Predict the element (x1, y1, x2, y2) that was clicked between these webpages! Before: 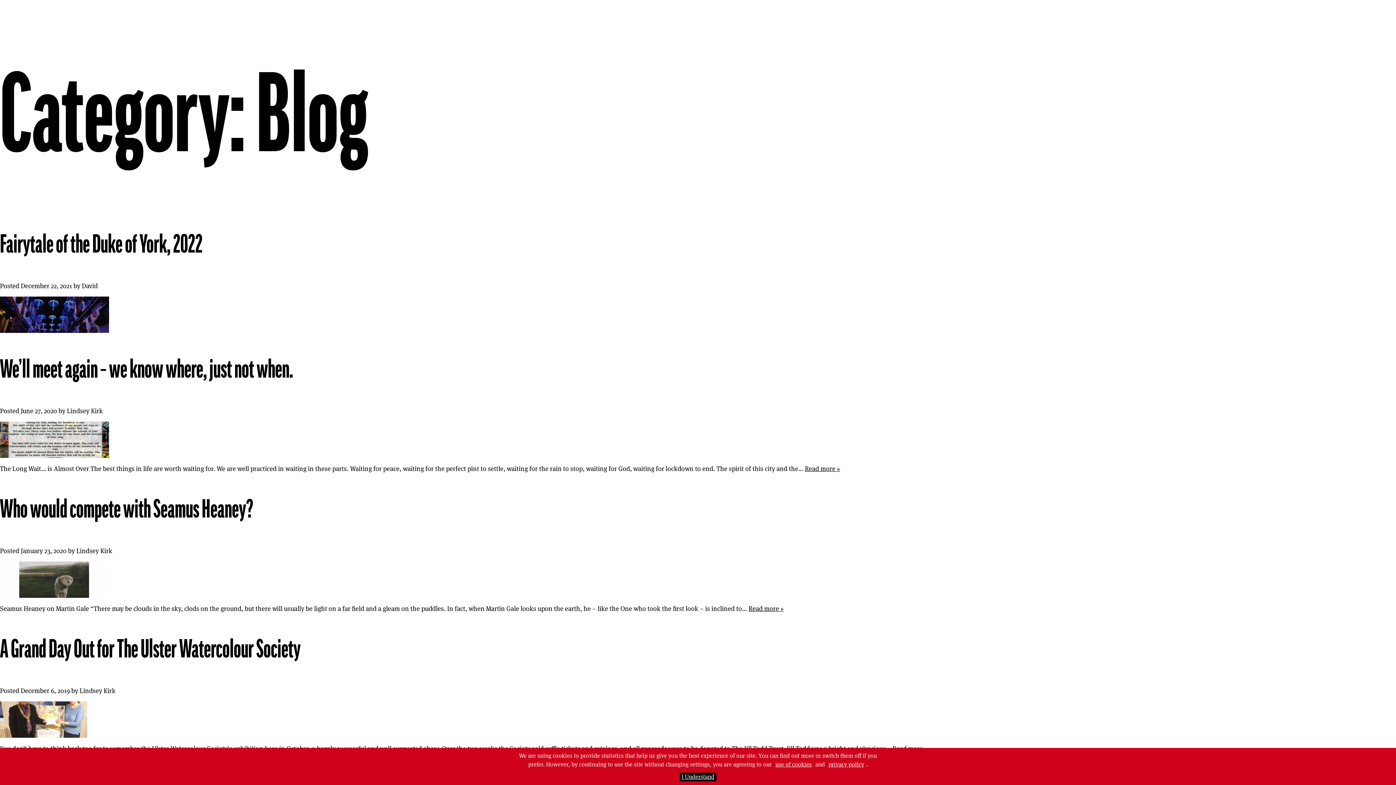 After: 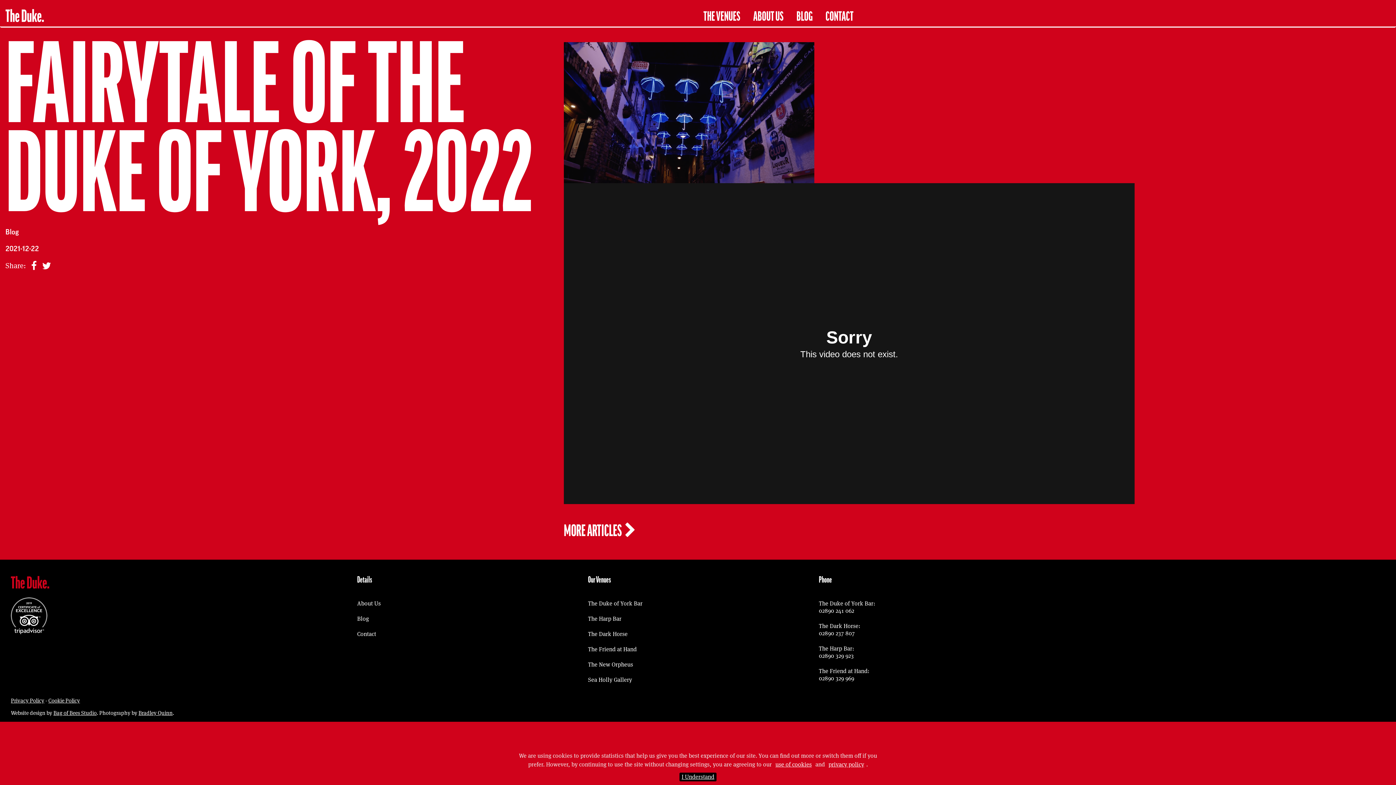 Action: label: Fairytale of the Duke of York, 2022 bbox: (0, 232, 202, 257)